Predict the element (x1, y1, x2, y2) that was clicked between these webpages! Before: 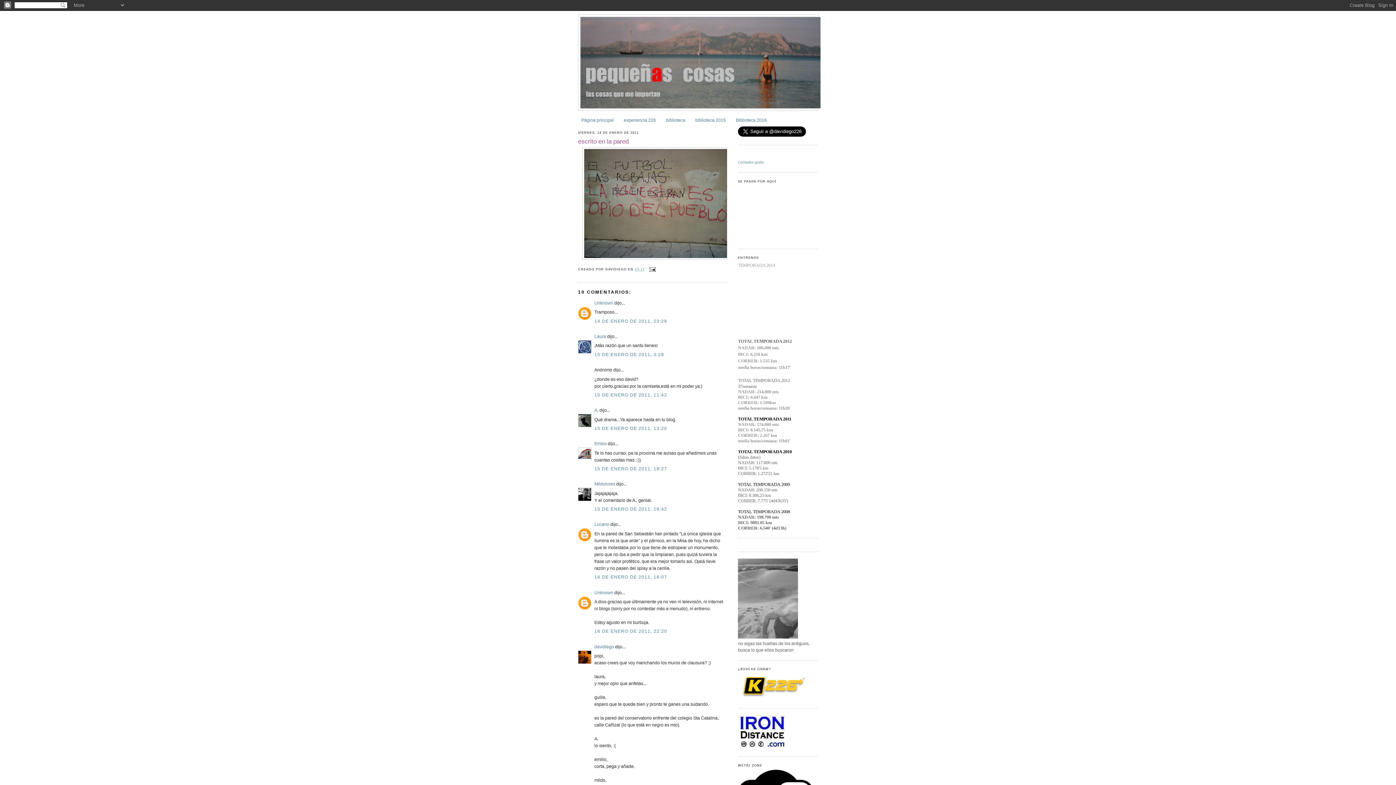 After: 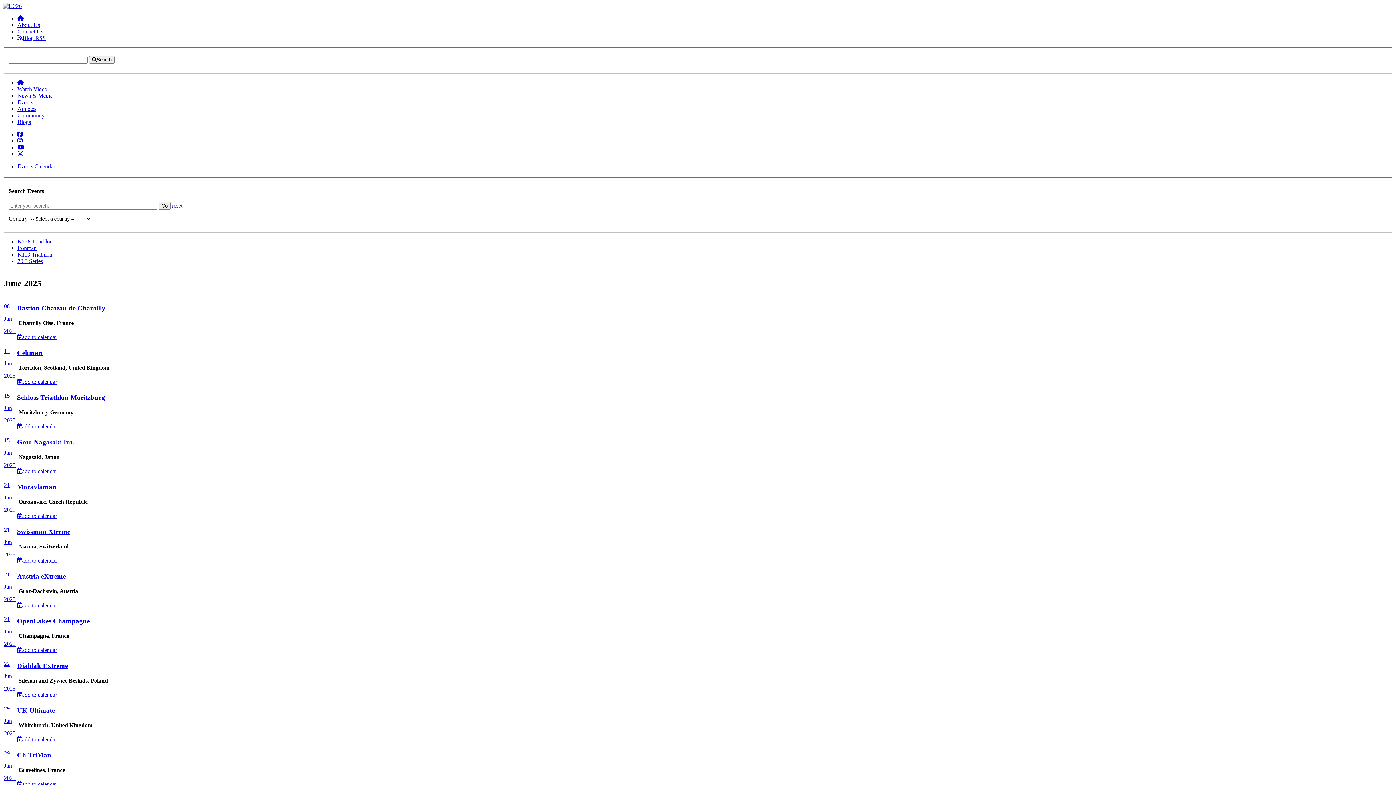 Action: bbox: (738, 695, 809, 700)